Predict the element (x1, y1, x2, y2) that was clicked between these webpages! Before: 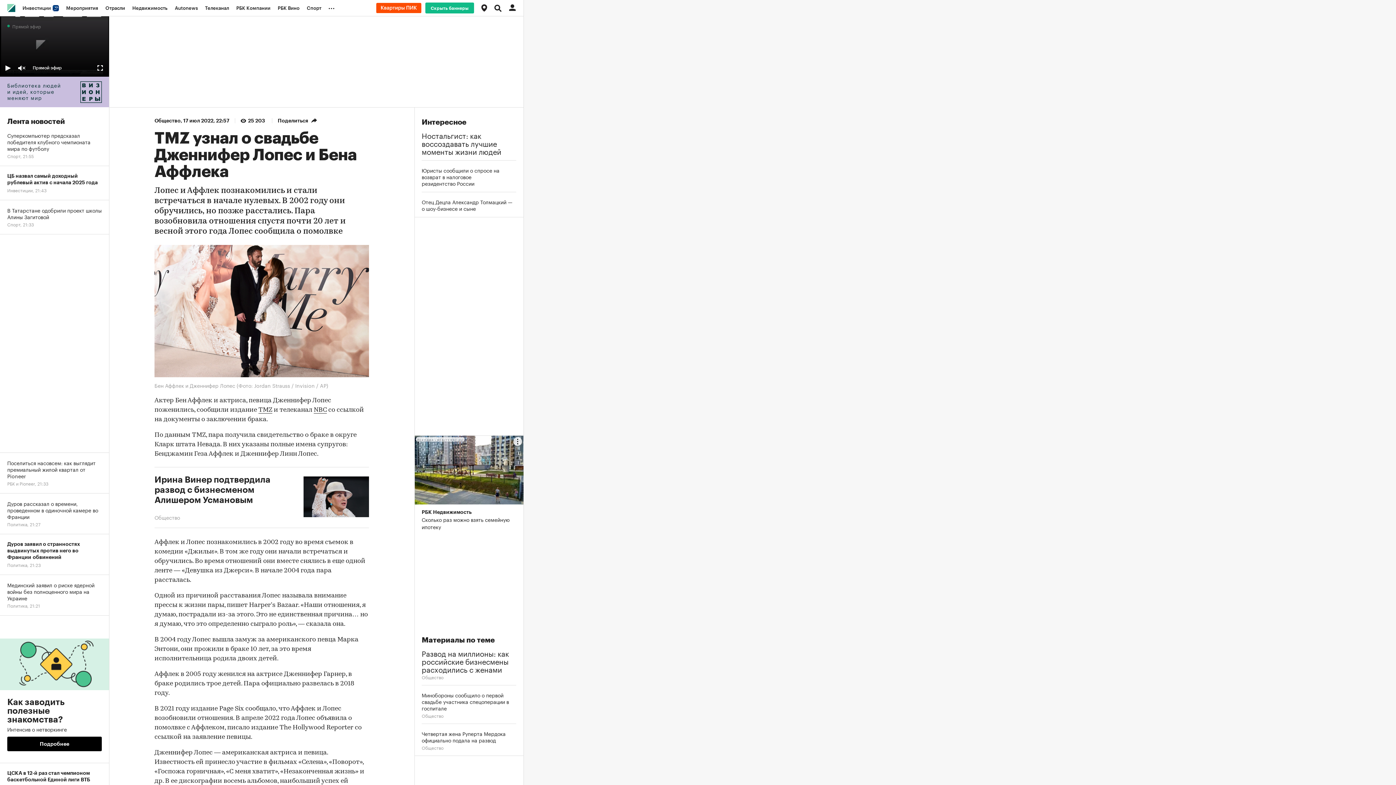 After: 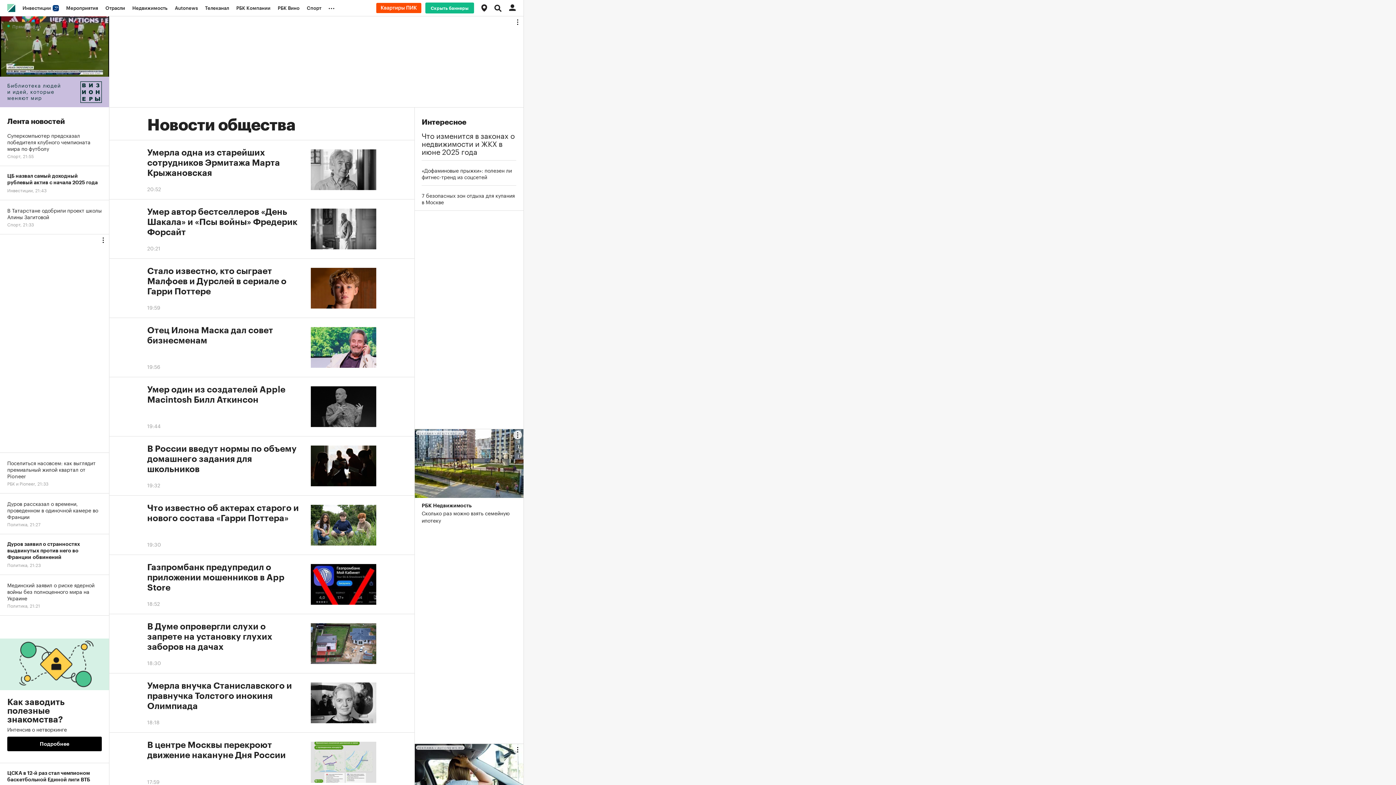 Action: bbox: (154, 513, 180, 521) label: Общество